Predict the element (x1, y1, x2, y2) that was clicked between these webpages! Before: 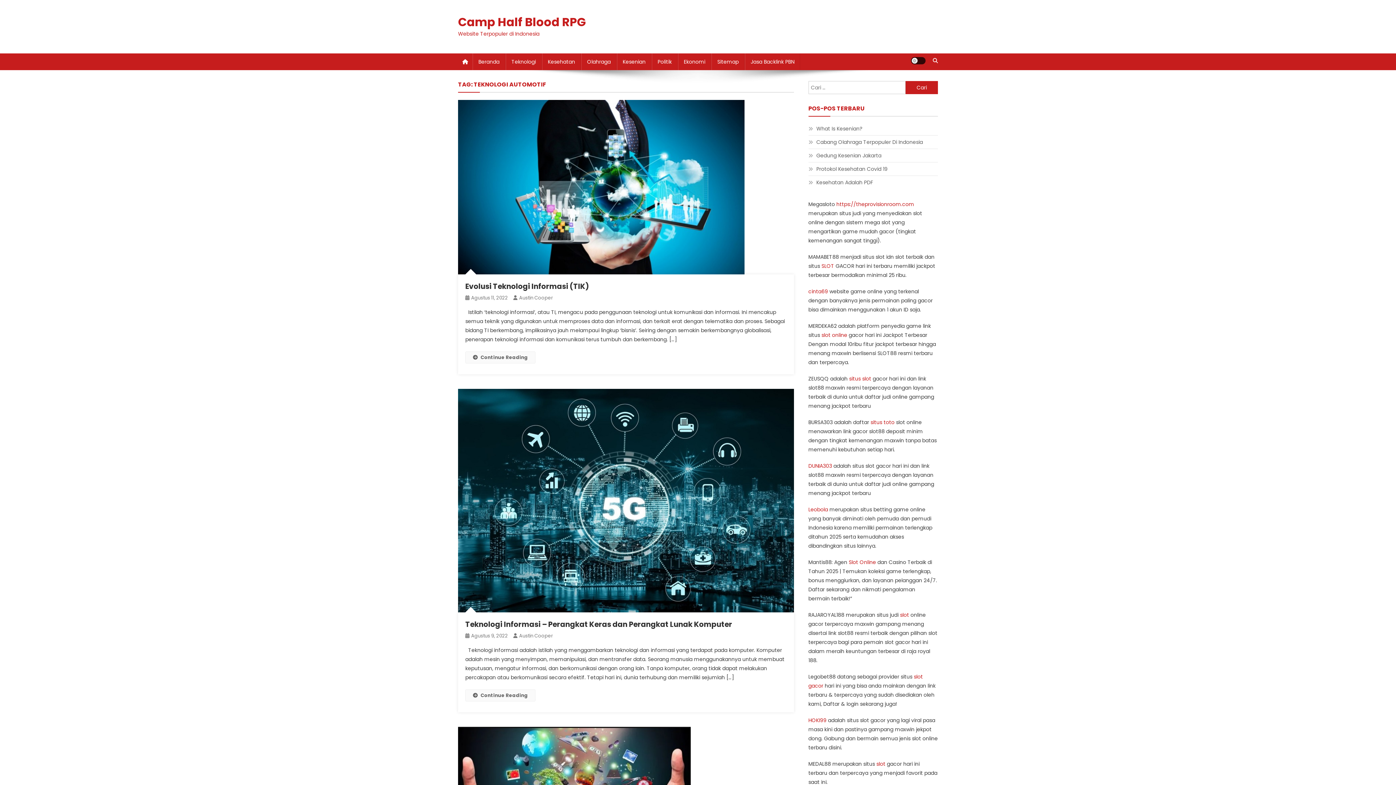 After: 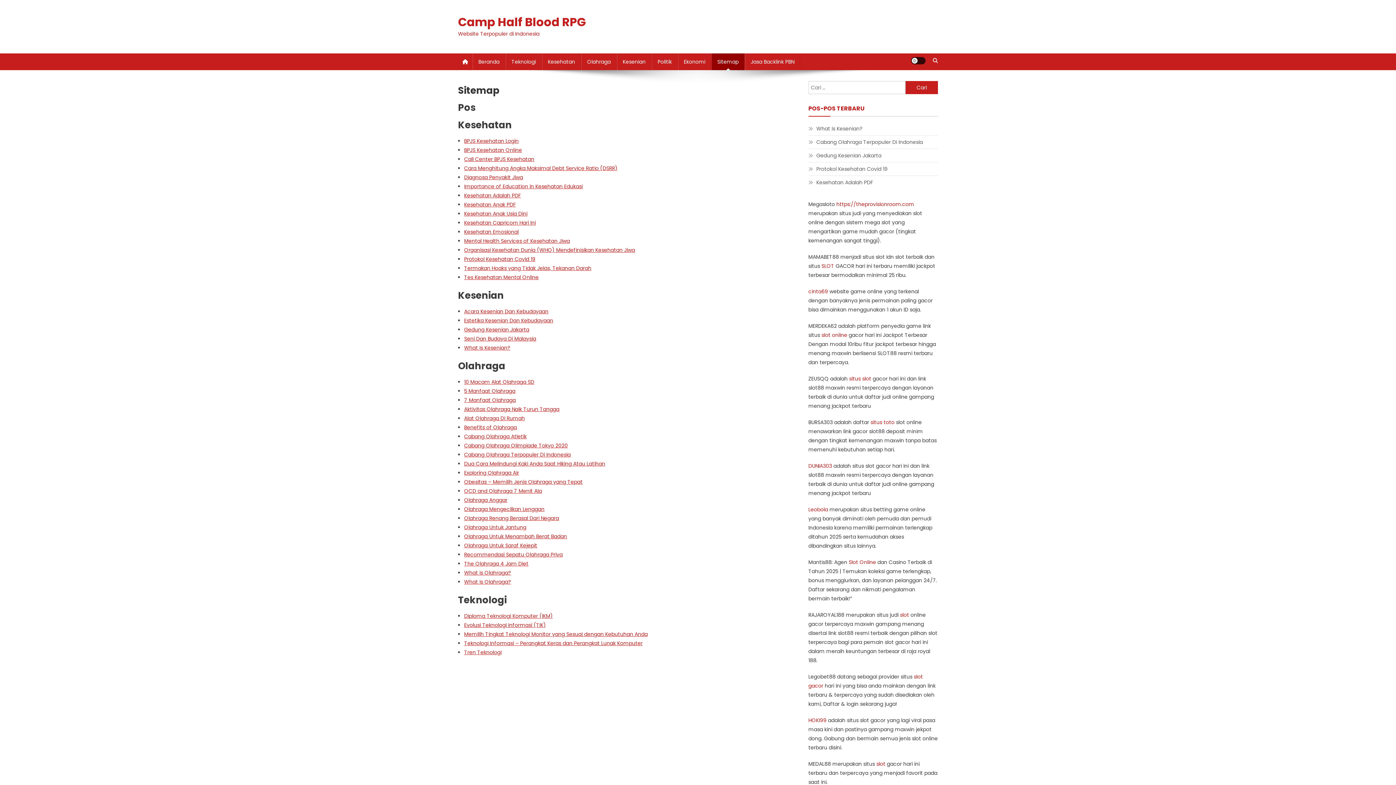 Action: bbox: (711, 53, 744, 70) label: Sitemap